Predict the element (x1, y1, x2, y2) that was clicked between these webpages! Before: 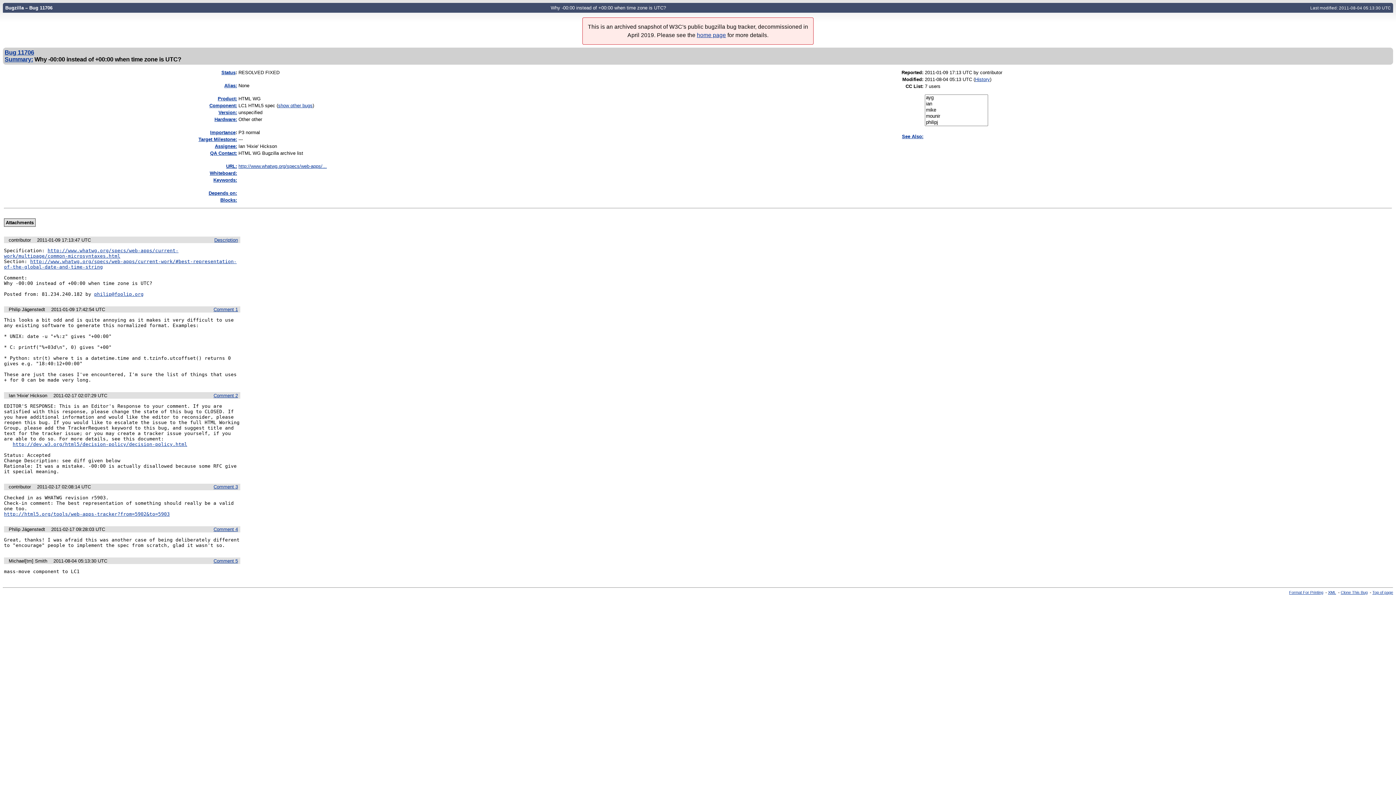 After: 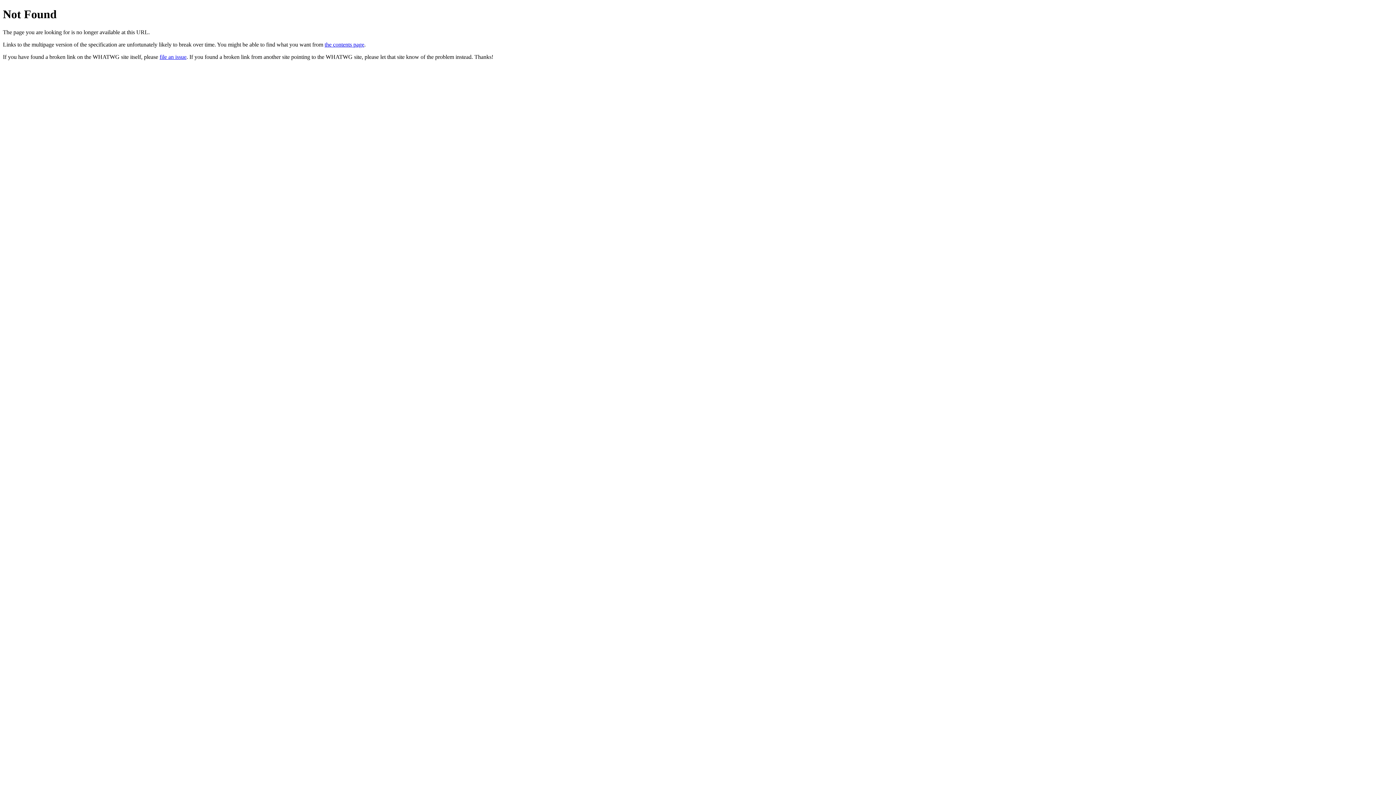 Action: bbox: (12, 441, 187, 447) label: http://dev.w3.org/html5/decision-policy/decision-policy.html